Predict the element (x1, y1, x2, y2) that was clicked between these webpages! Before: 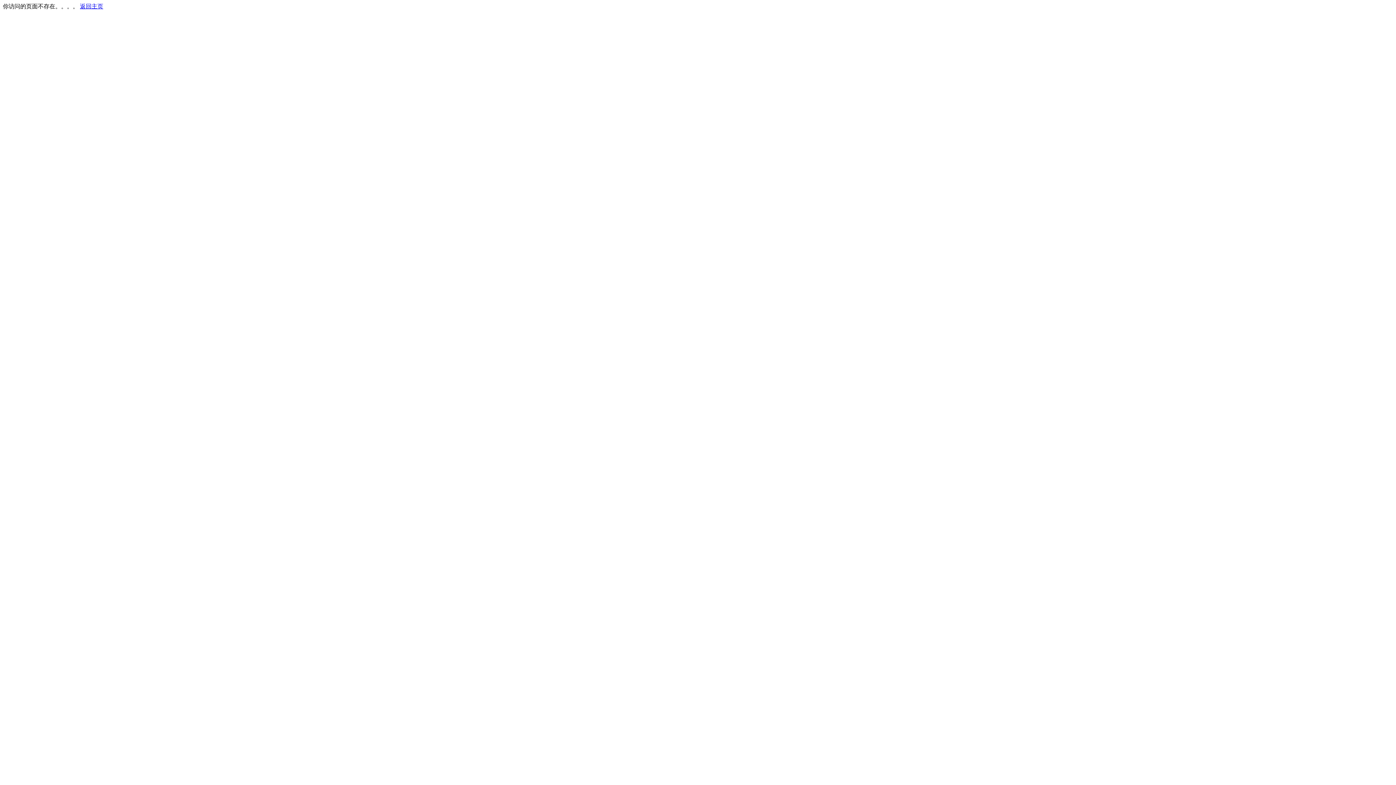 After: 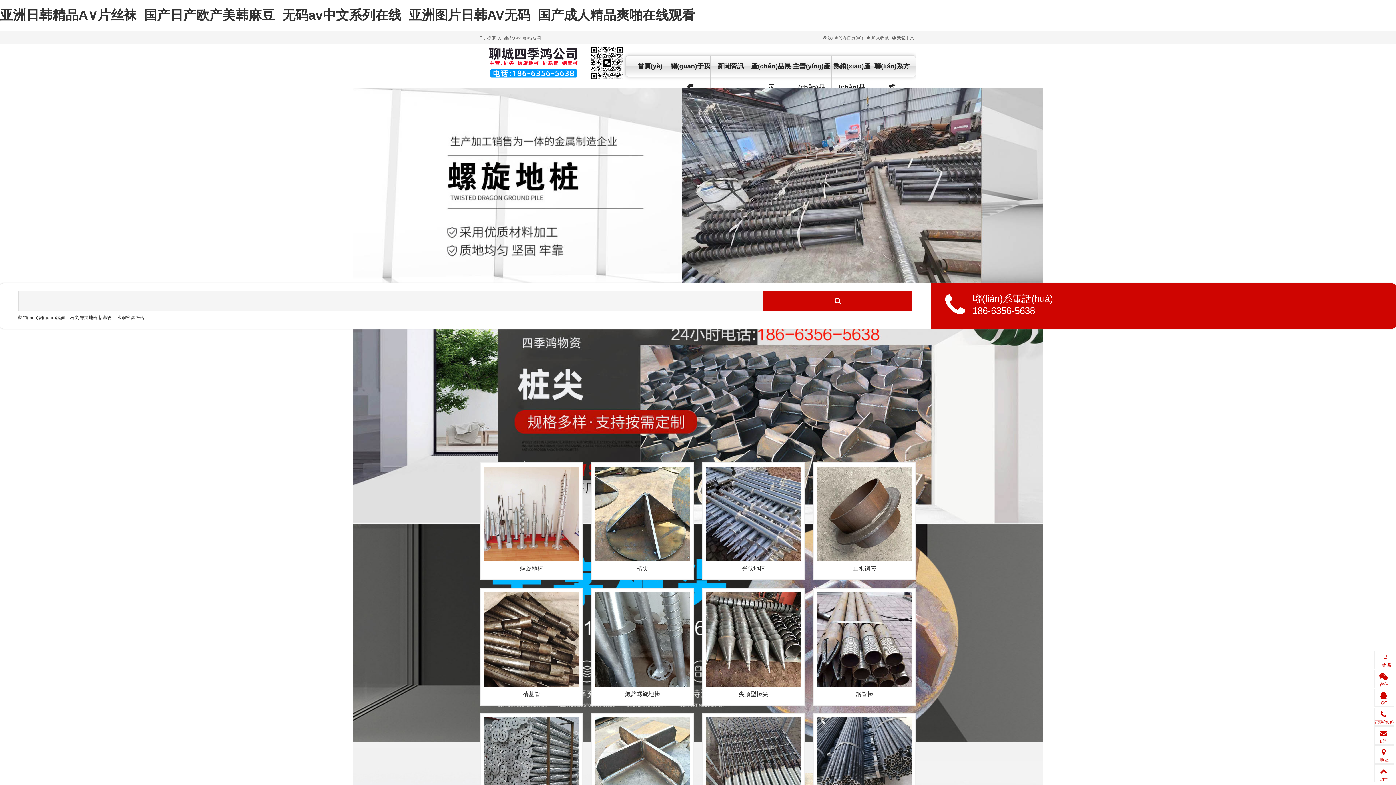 Action: label: 返回主页 bbox: (80, 3, 103, 9)